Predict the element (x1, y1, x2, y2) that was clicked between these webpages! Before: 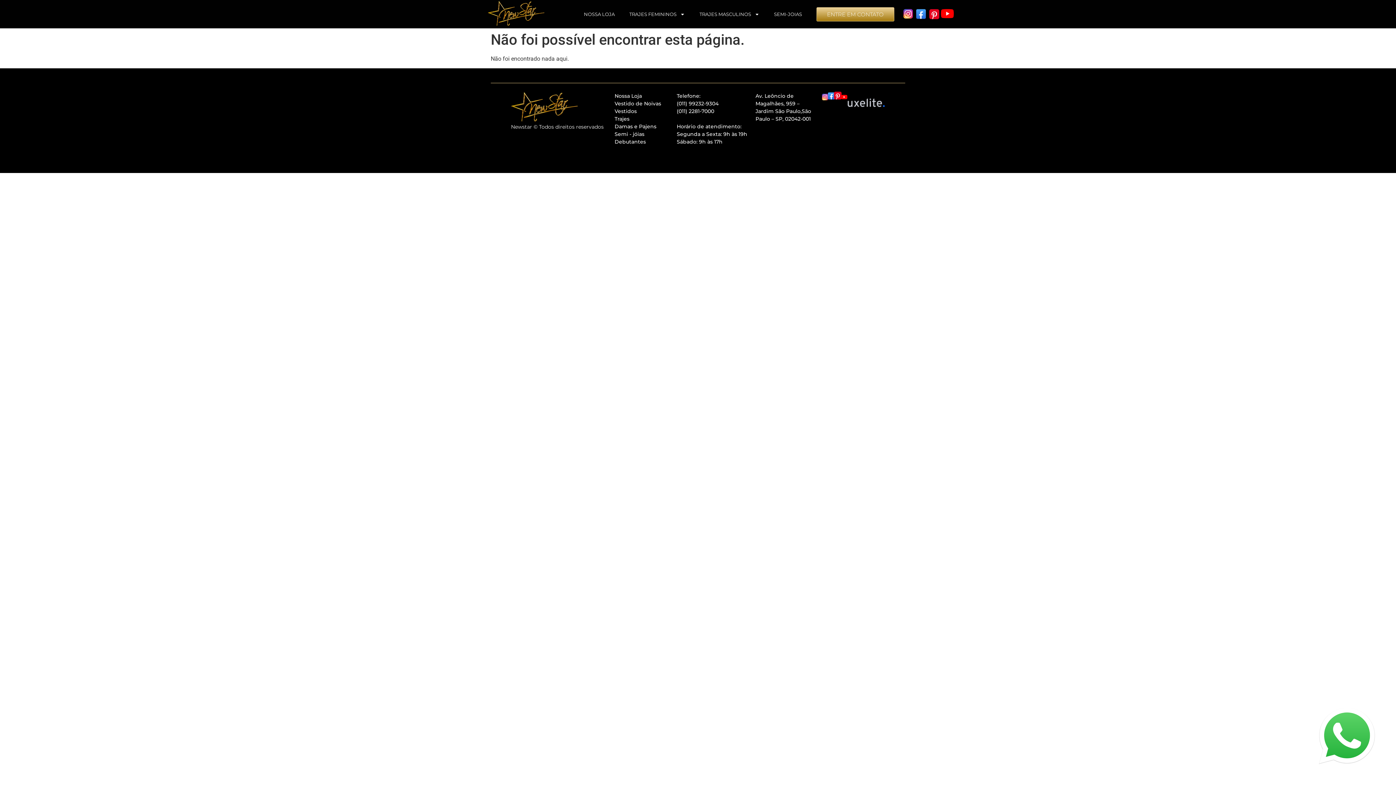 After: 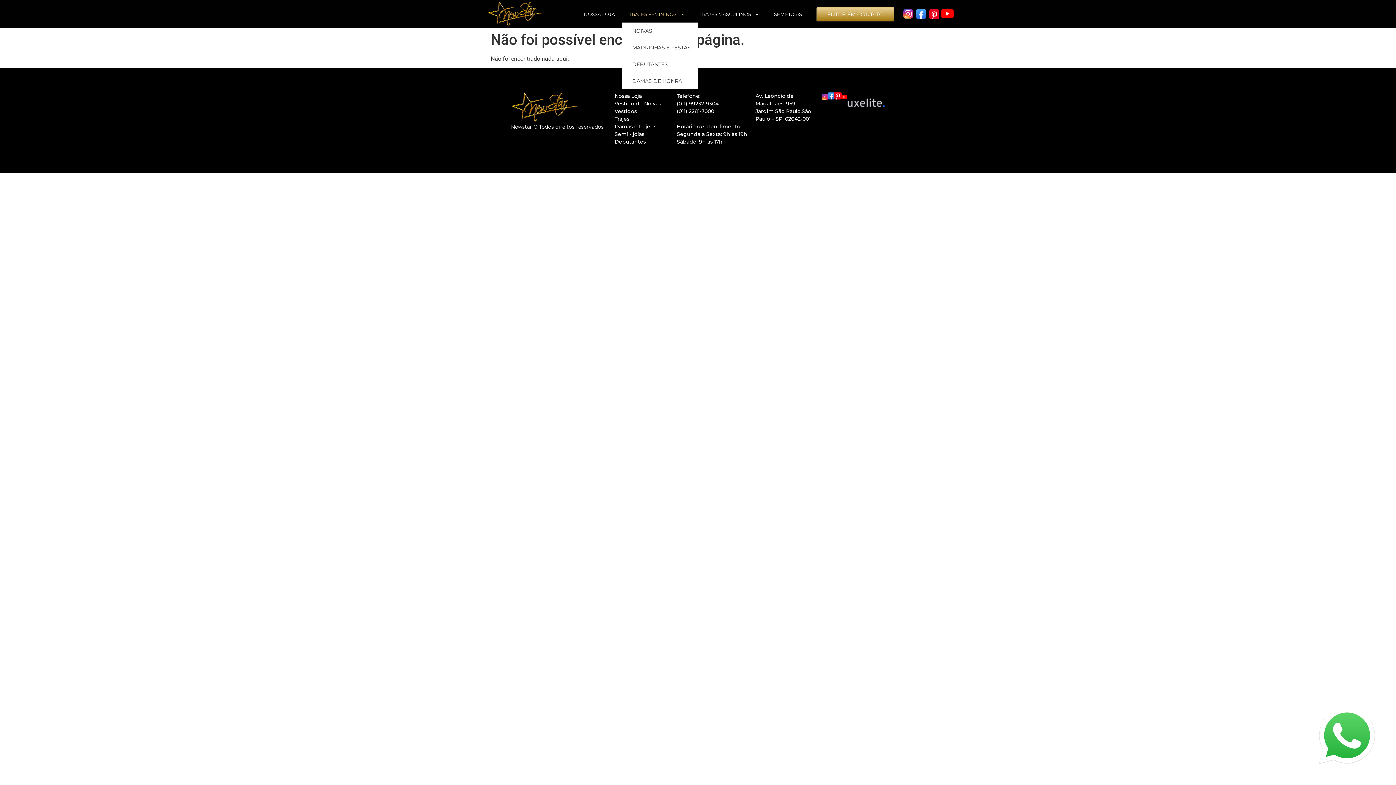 Action: label: TRAJES FEMININOS bbox: (622, 5, 692, 22)